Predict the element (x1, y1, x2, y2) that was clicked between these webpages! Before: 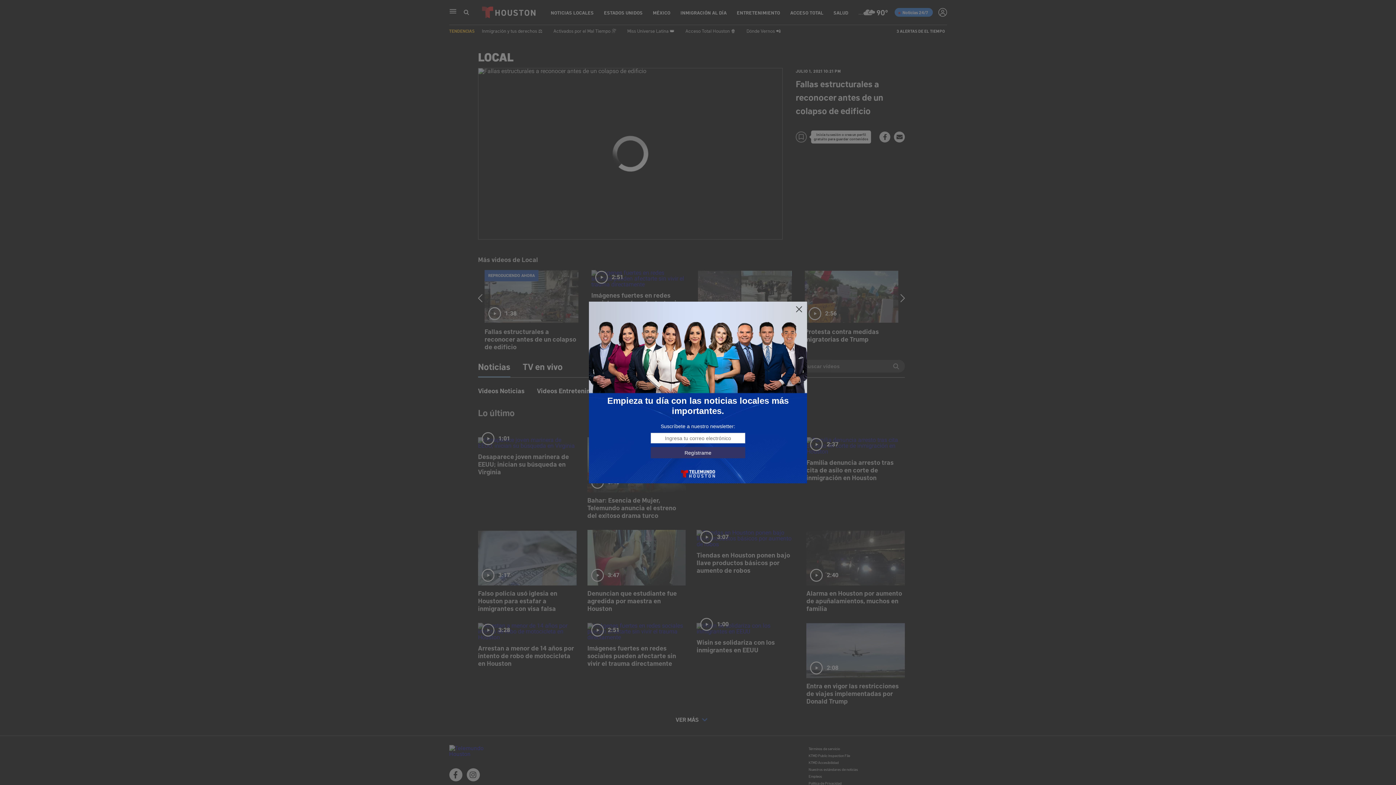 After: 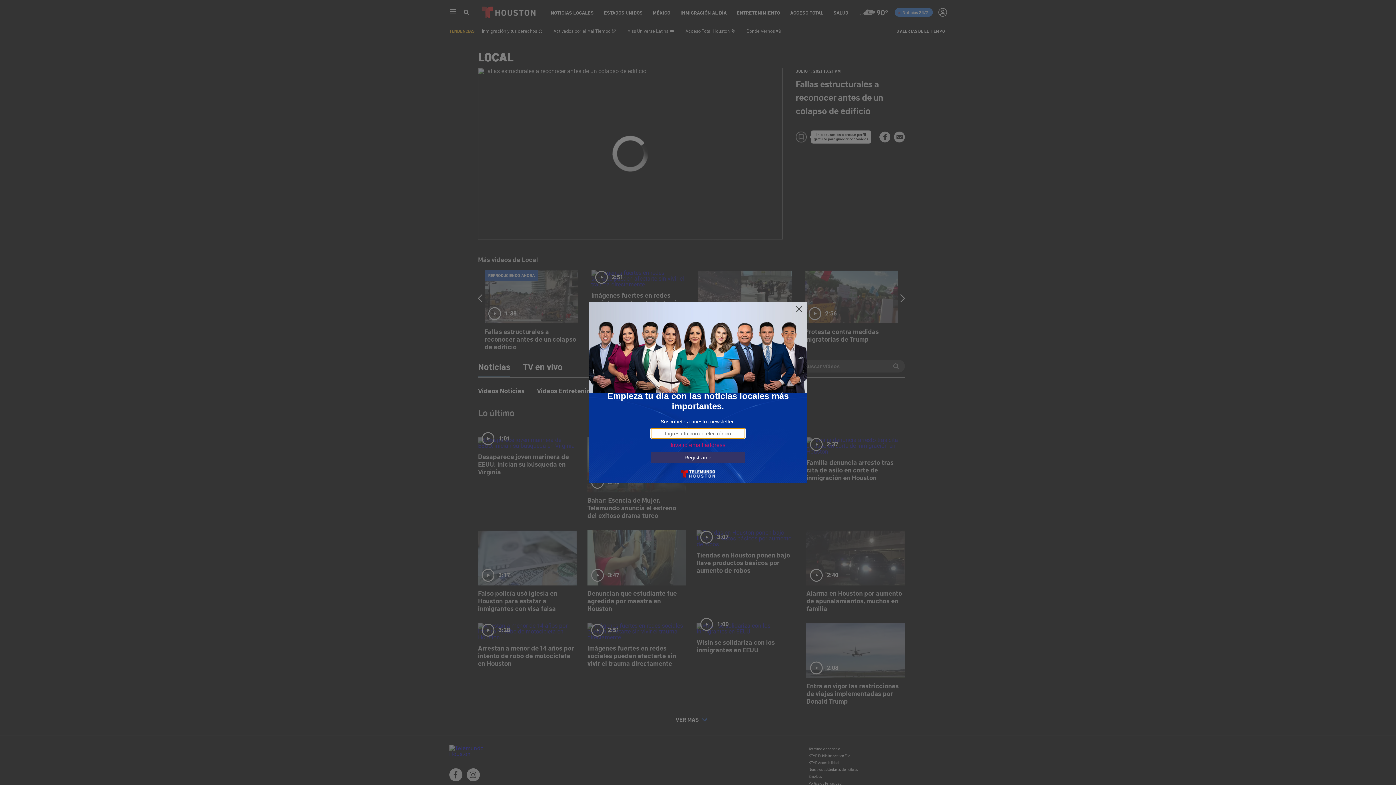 Action: label: Regístrame bbox: (650, 447, 745, 458)